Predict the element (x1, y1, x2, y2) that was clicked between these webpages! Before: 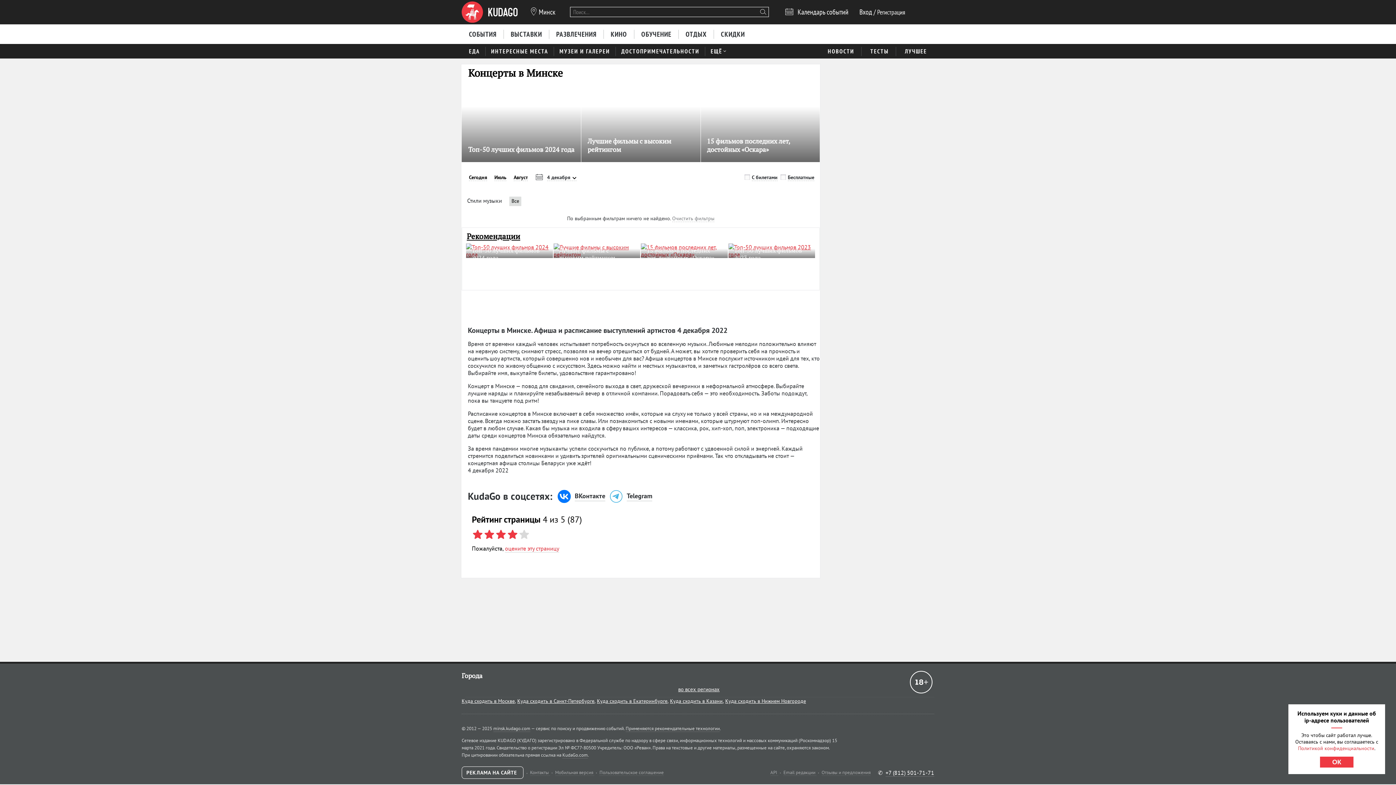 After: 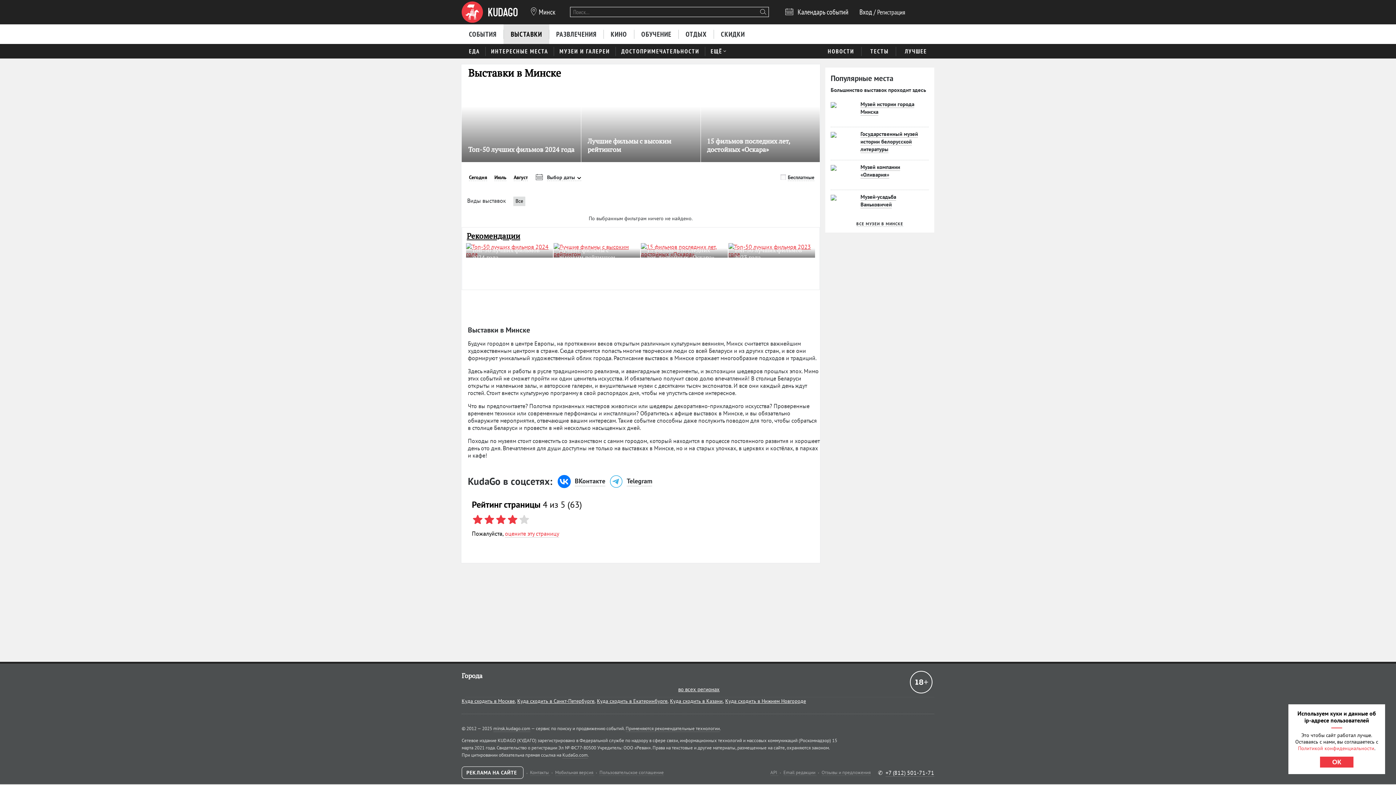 Action: label: ВЫСТАВКИ bbox: (503, 24, 549, 43)